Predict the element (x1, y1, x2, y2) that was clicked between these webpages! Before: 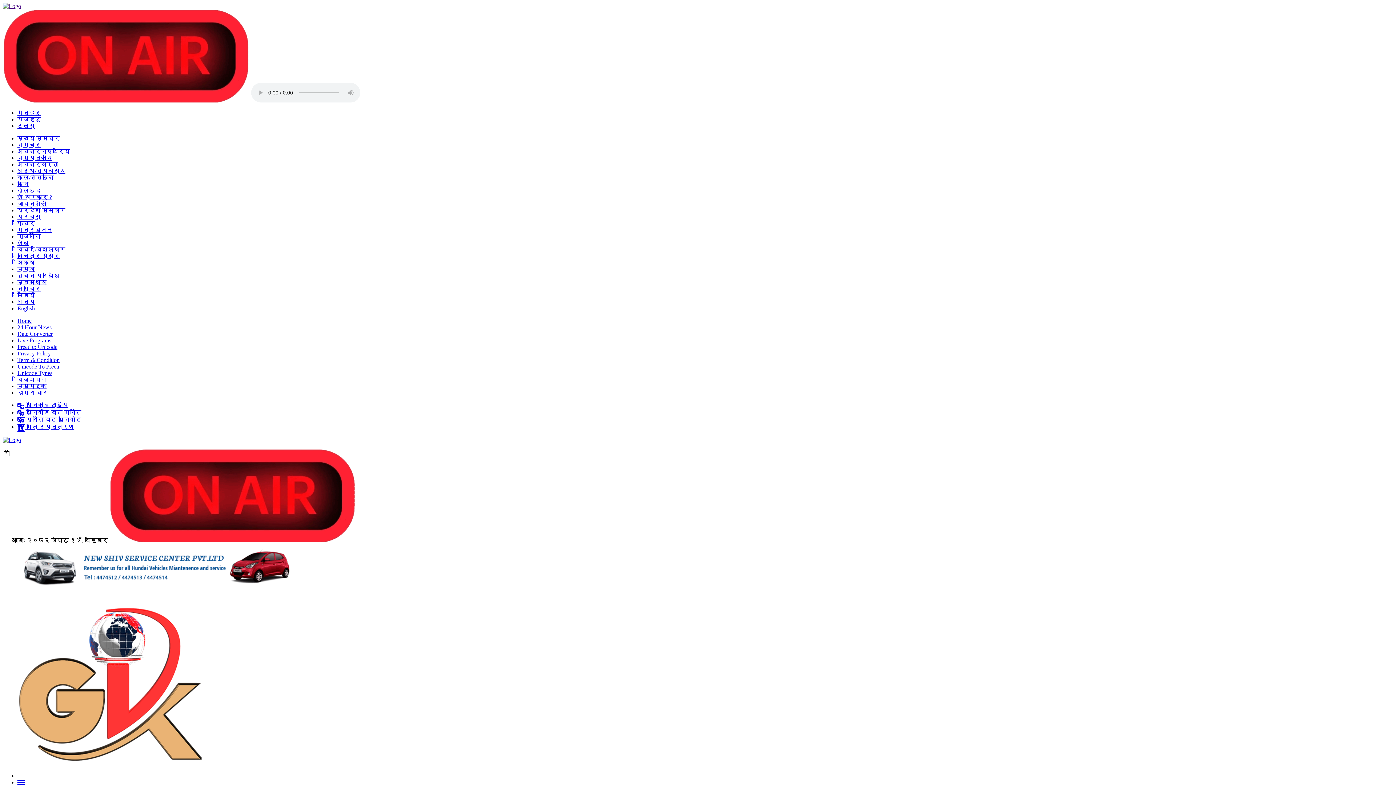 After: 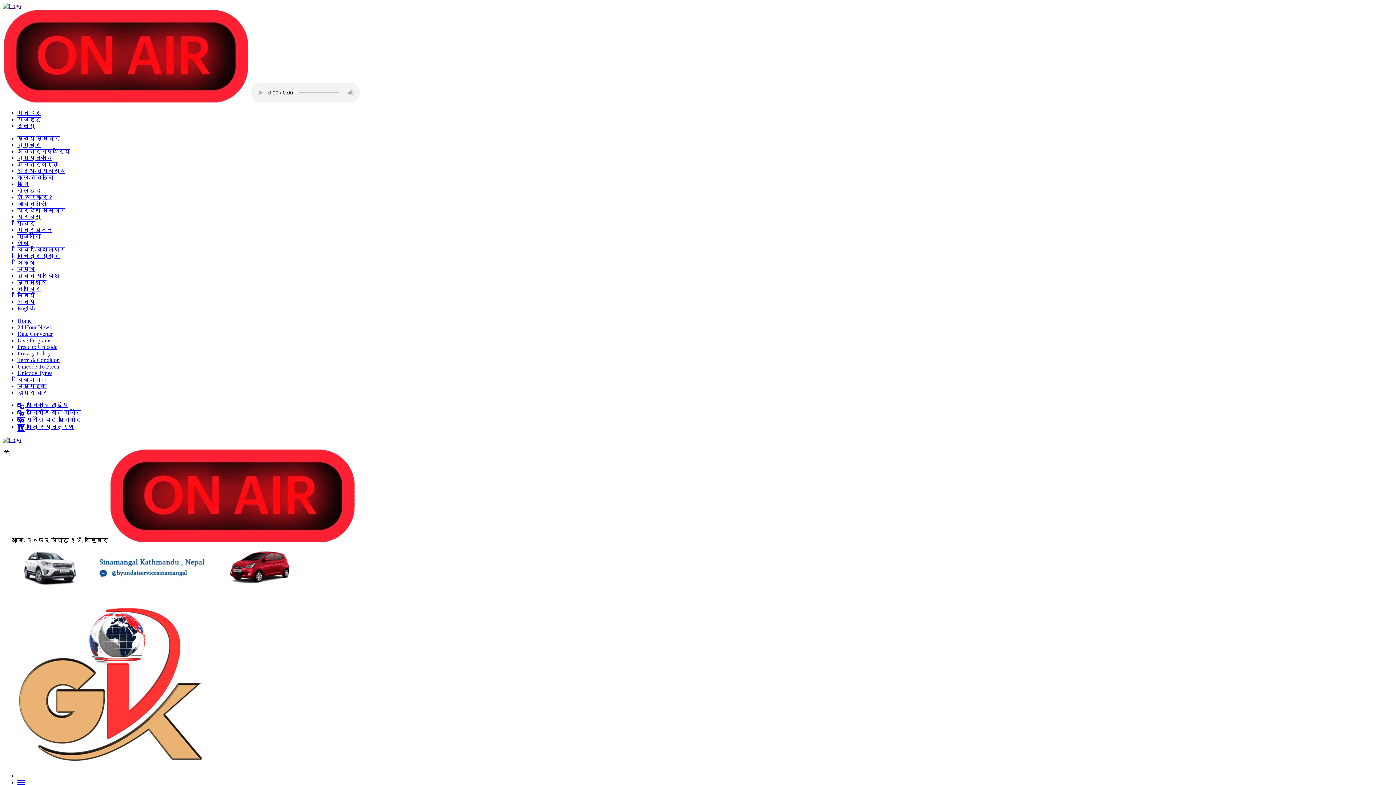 Action: label: 24 Hour News bbox: (17, 324, 51, 330)